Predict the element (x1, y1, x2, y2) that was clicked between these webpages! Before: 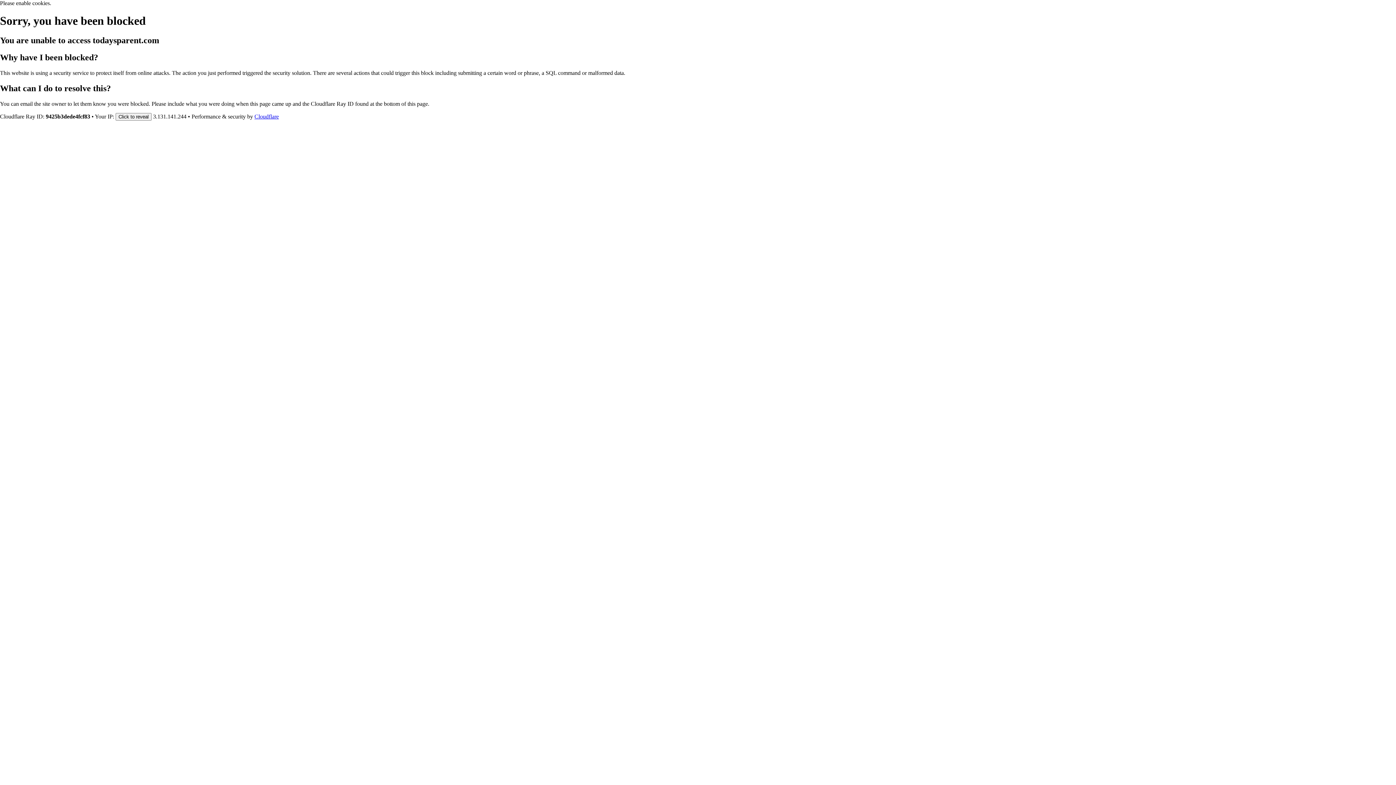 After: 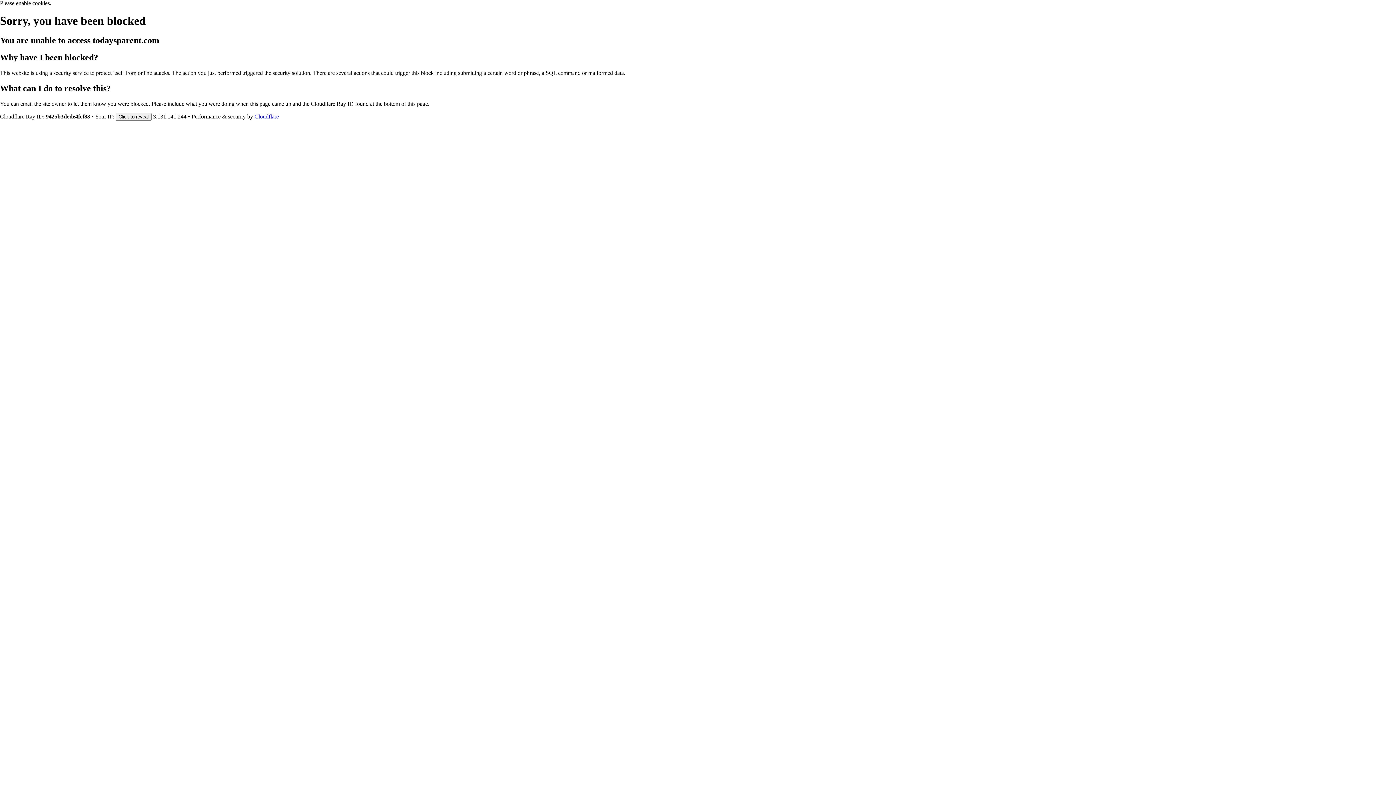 Action: bbox: (254, 113, 278, 119) label: Cloudflare